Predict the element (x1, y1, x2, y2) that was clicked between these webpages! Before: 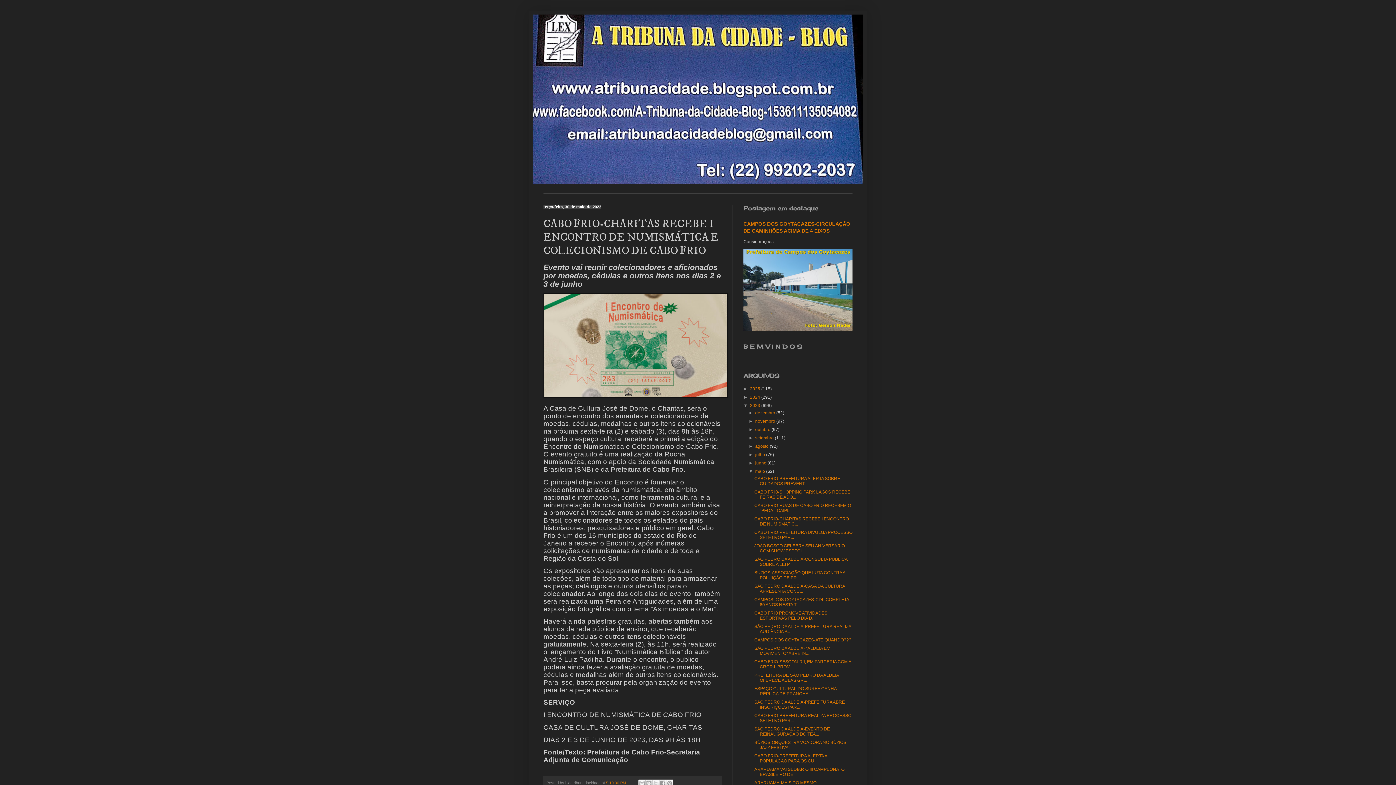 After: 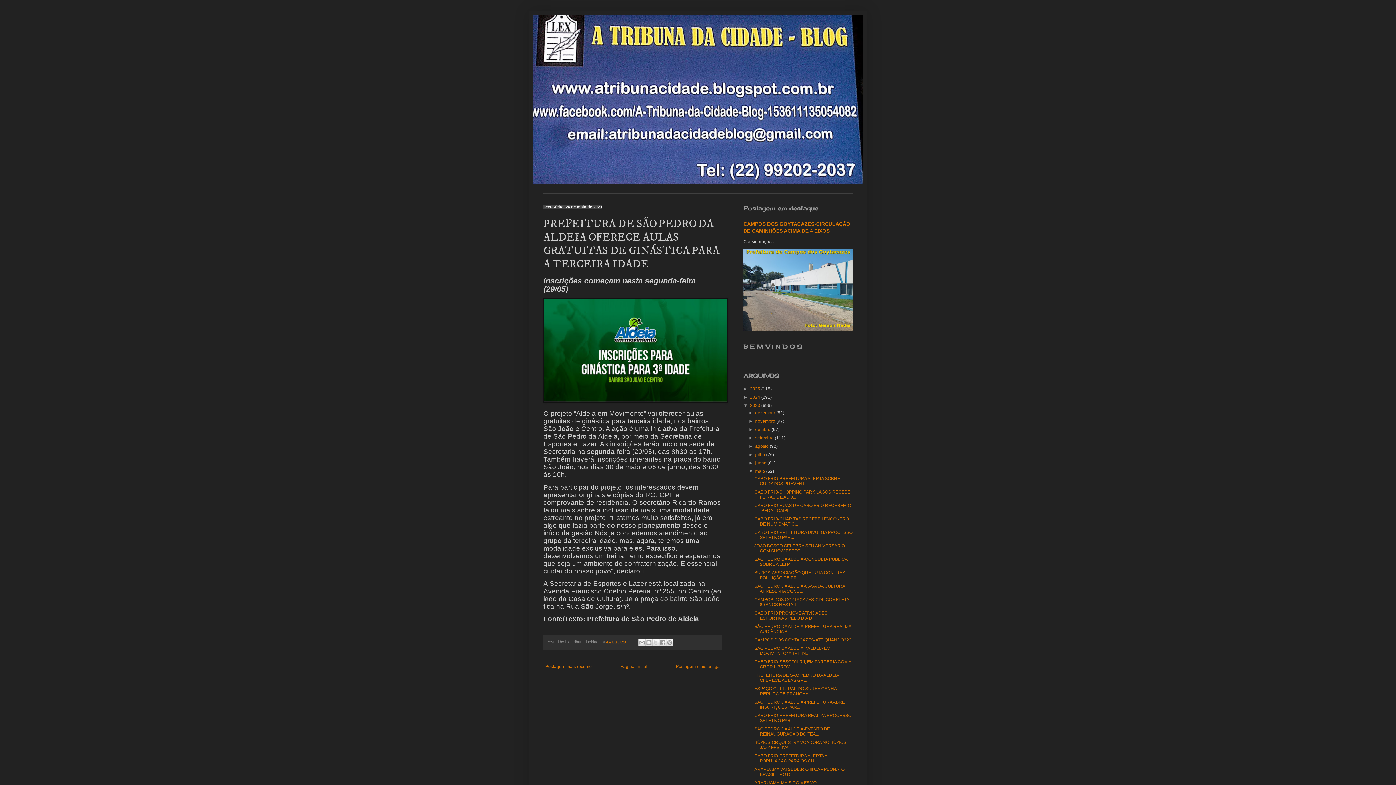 Action: bbox: (754, 673, 838, 683) label: PREFEITURA DE SÃO PEDRO DA ALDEIA OFERECE AULAS GR...